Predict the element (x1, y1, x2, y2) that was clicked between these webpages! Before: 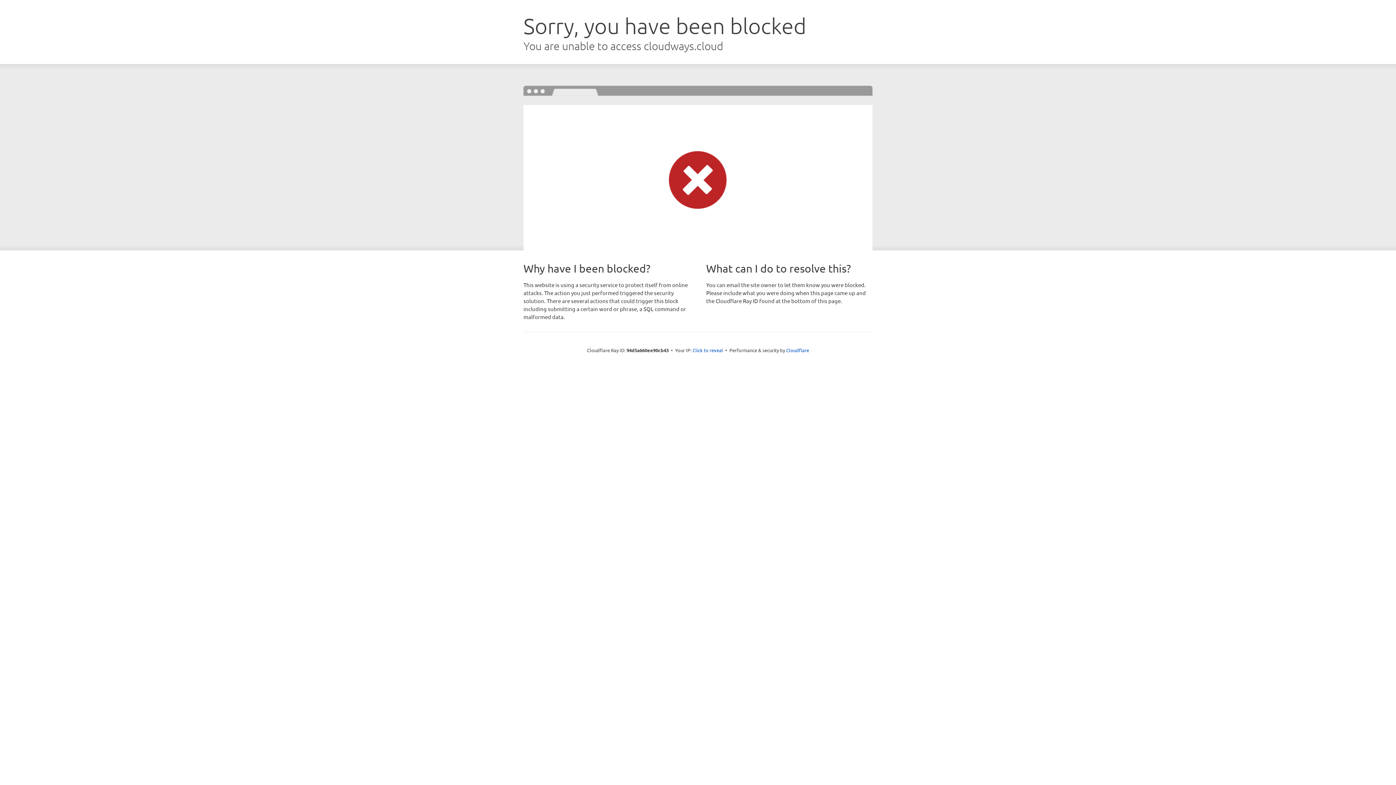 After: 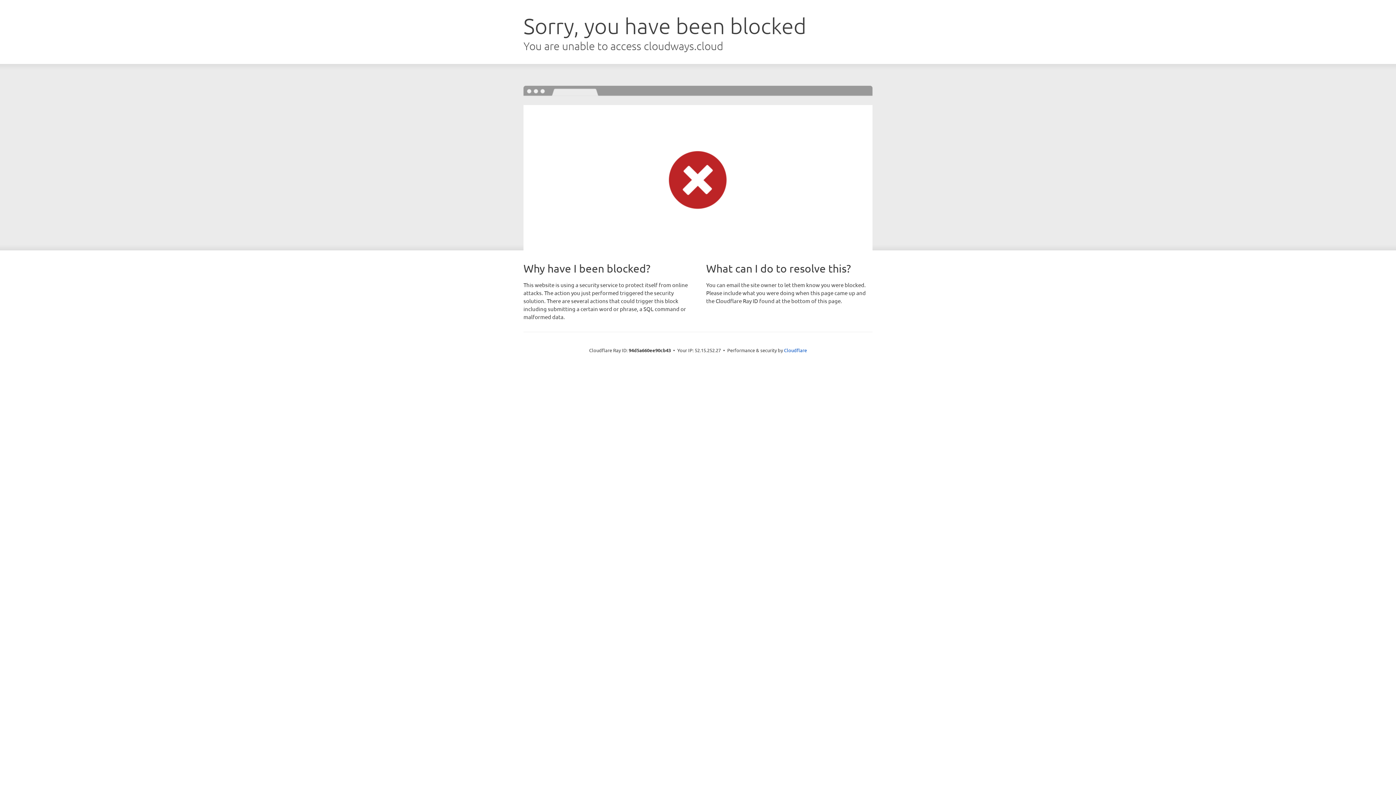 Action: bbox: (692, 346, 723, 353) label: Click to reveal